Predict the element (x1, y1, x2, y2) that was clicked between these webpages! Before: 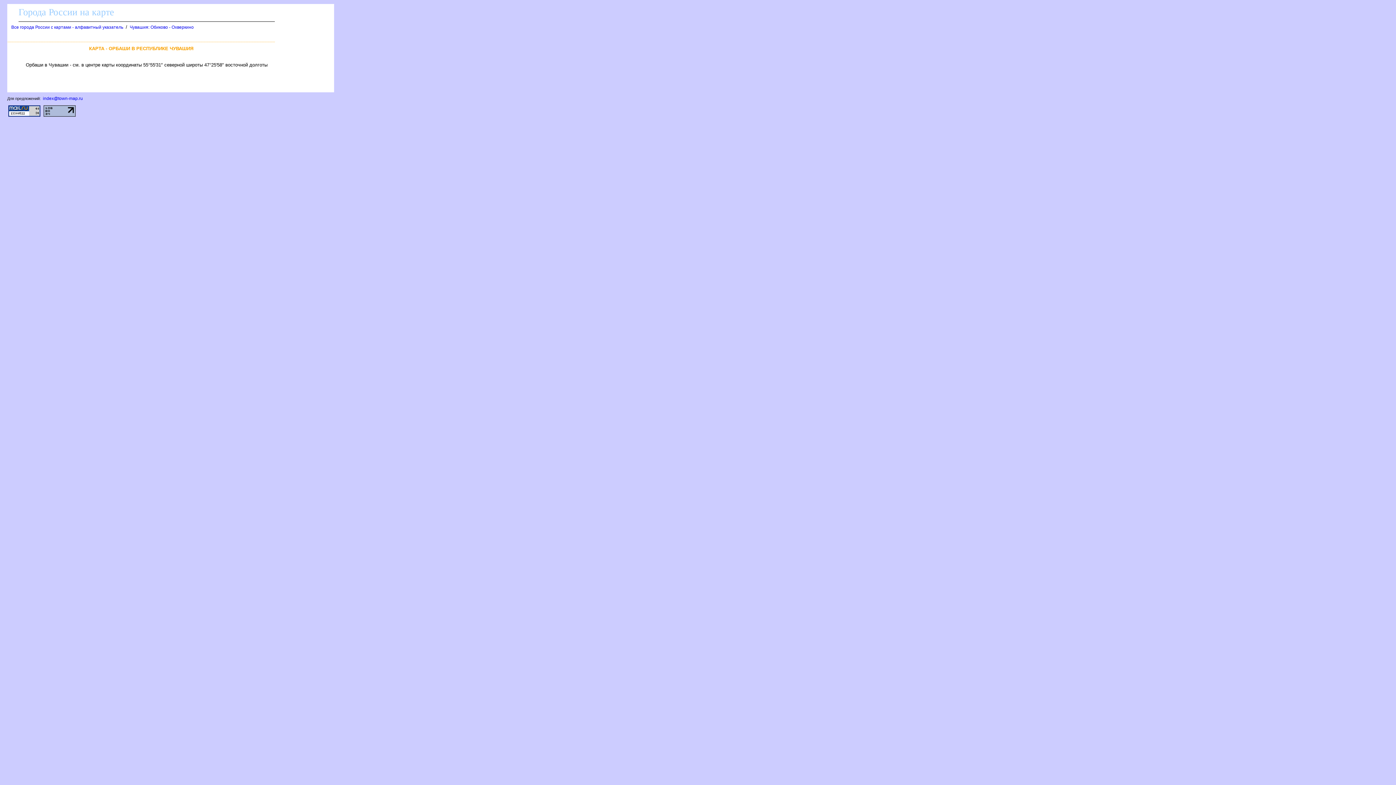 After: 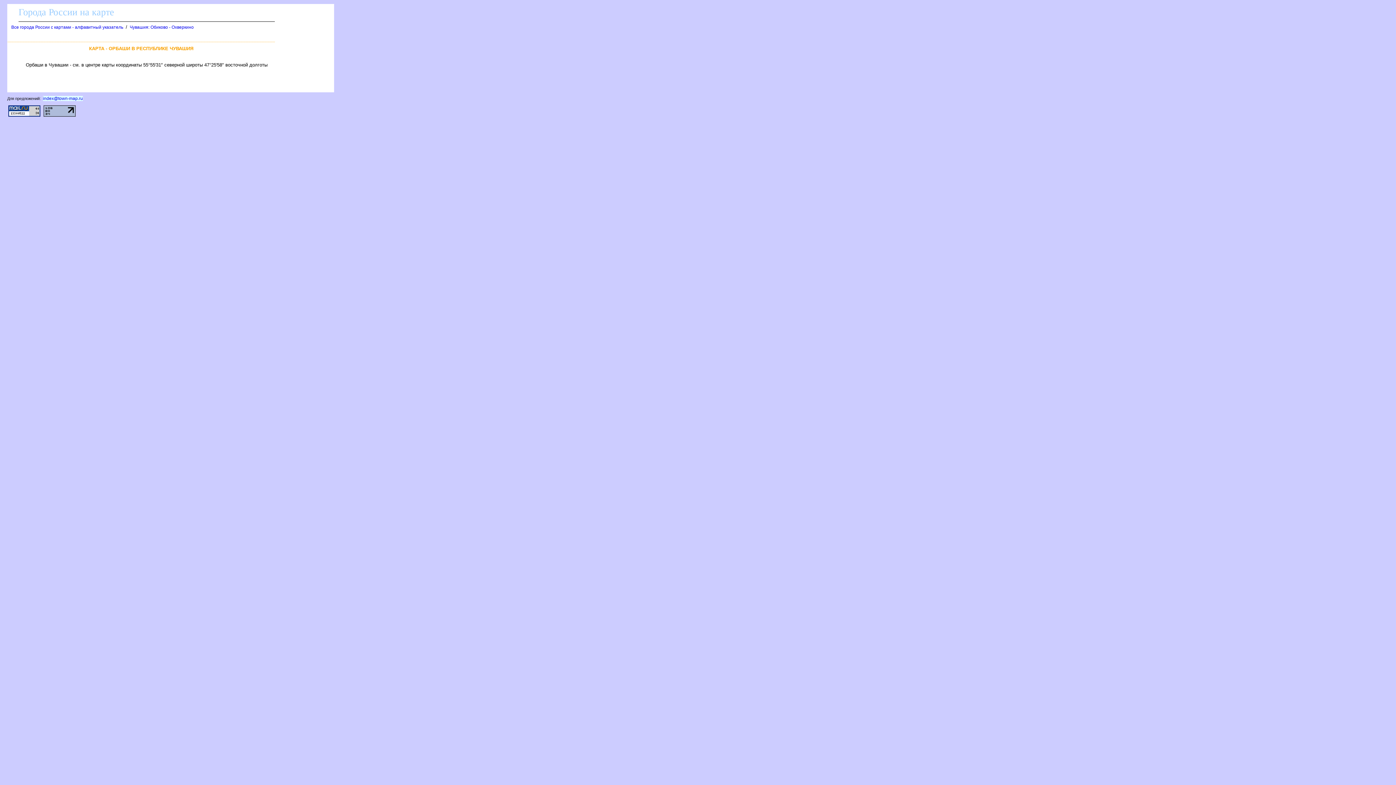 Action: bbox: (42, 96, 82, 101) label: index@town-map.ru